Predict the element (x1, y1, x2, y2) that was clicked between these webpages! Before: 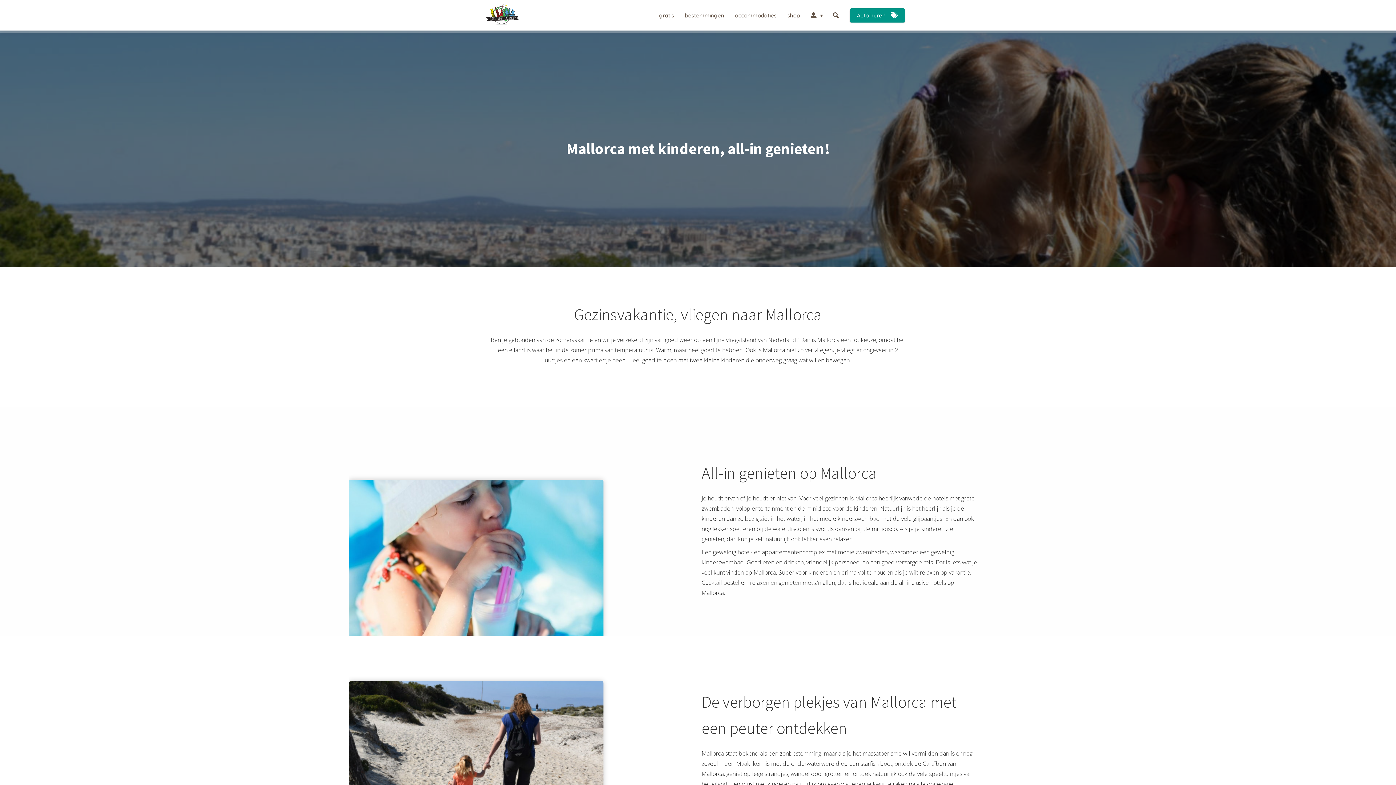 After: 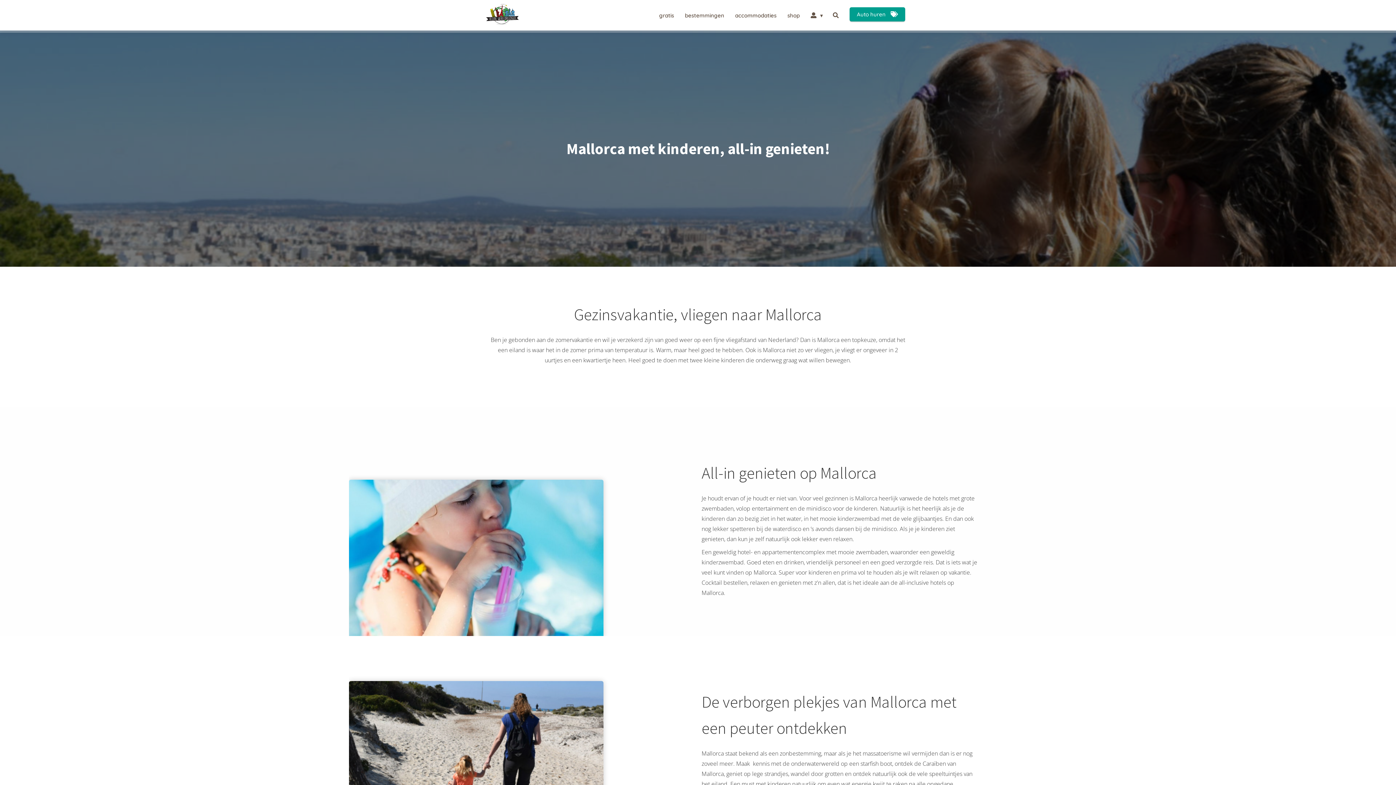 Action: label: Auto huren  bbox: (844, 11, 910, 18)